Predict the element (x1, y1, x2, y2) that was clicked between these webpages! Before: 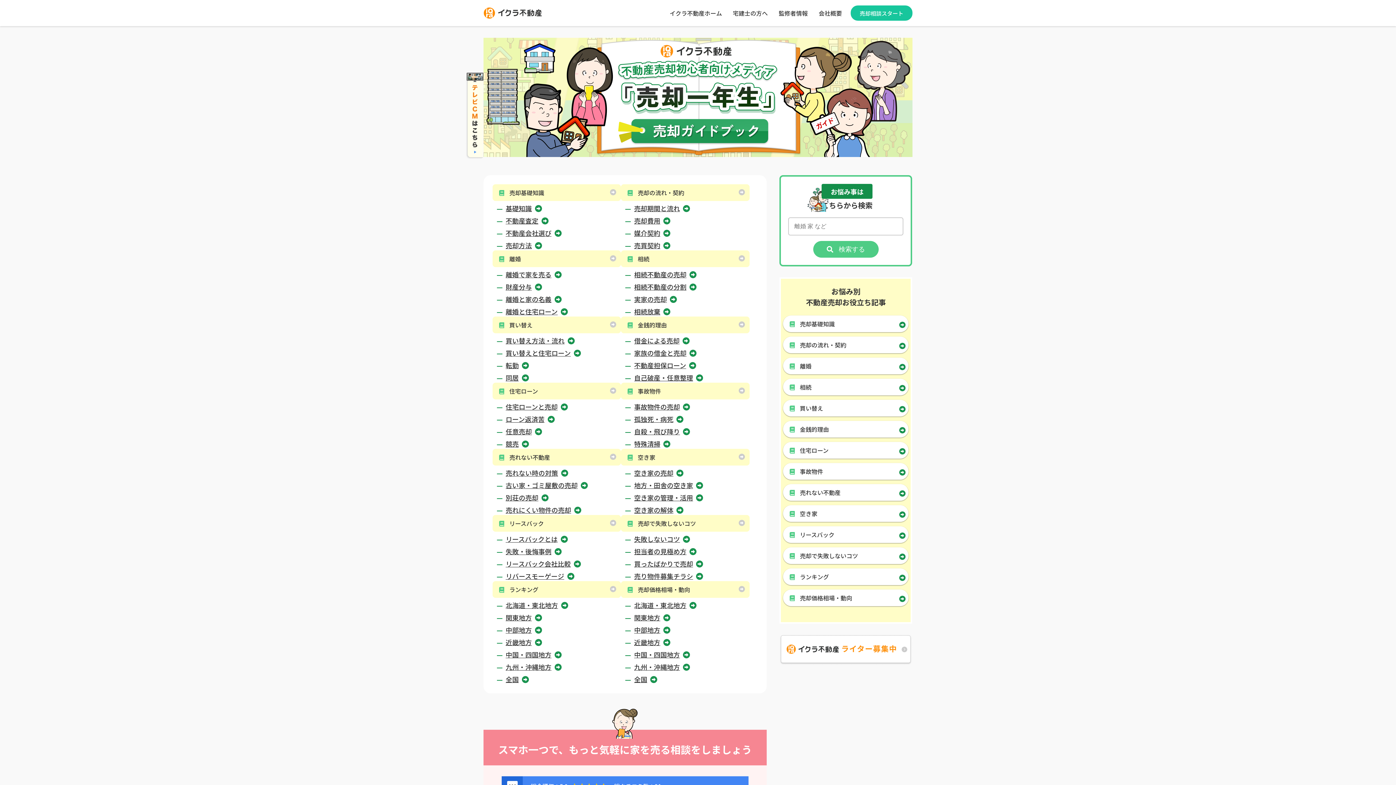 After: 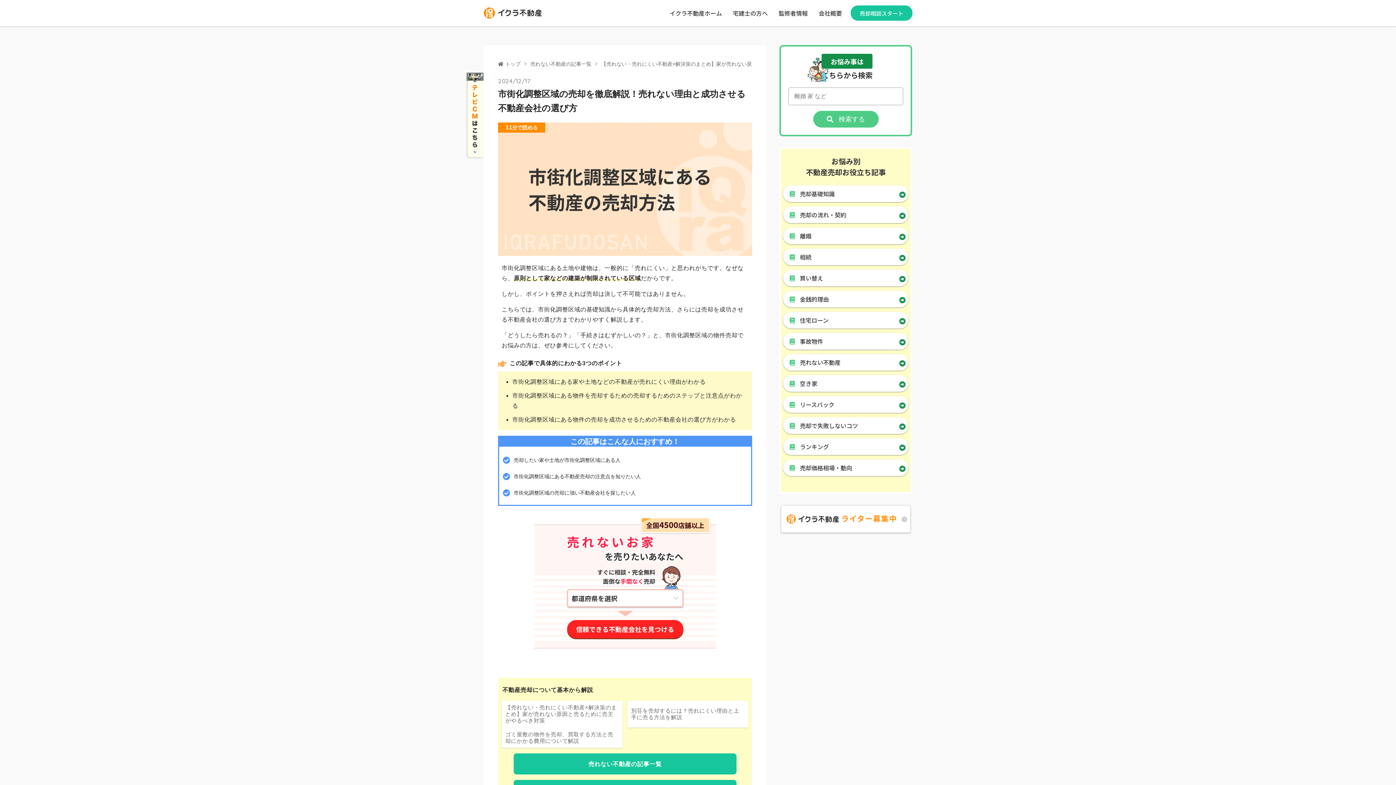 Action: bbox: (497, 505, 621, 515) label: 売れにくい物件の売却